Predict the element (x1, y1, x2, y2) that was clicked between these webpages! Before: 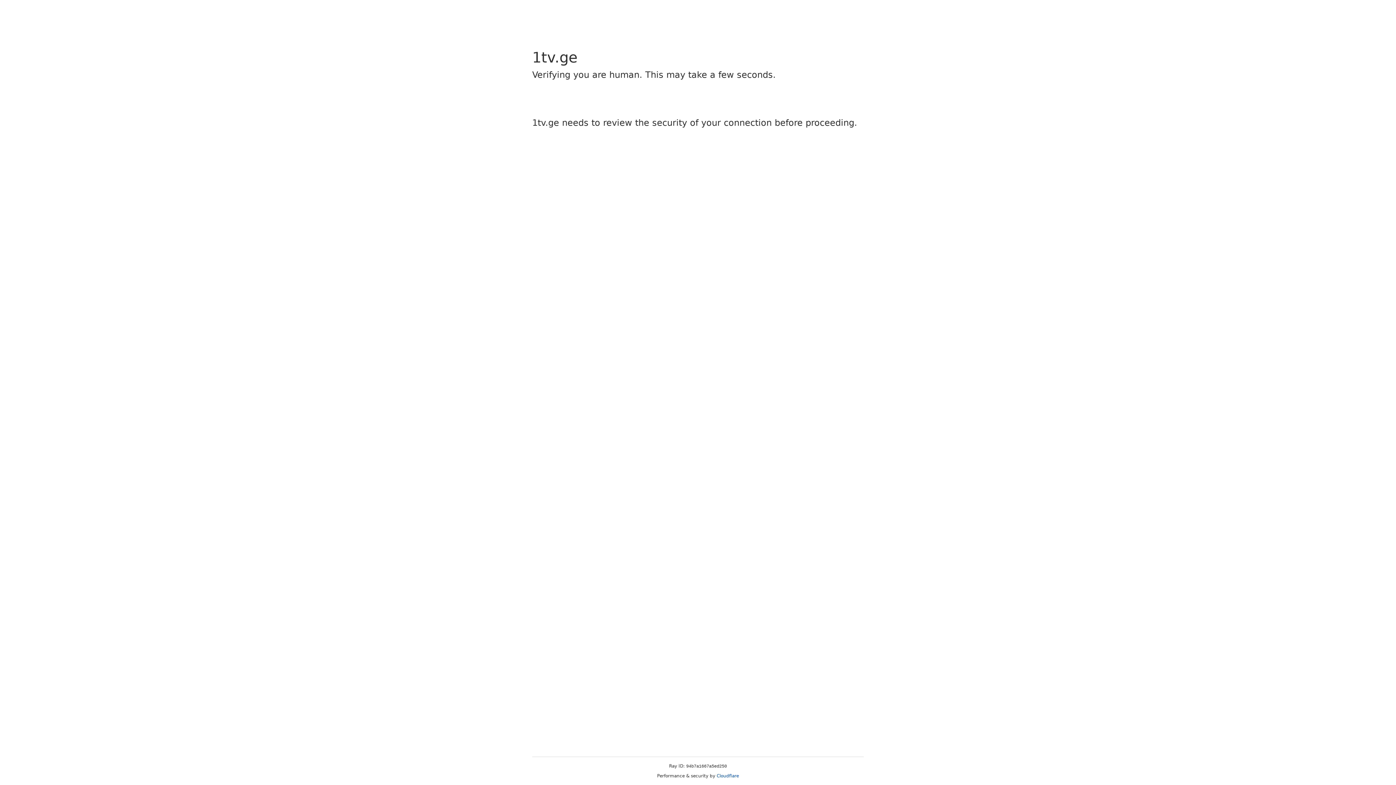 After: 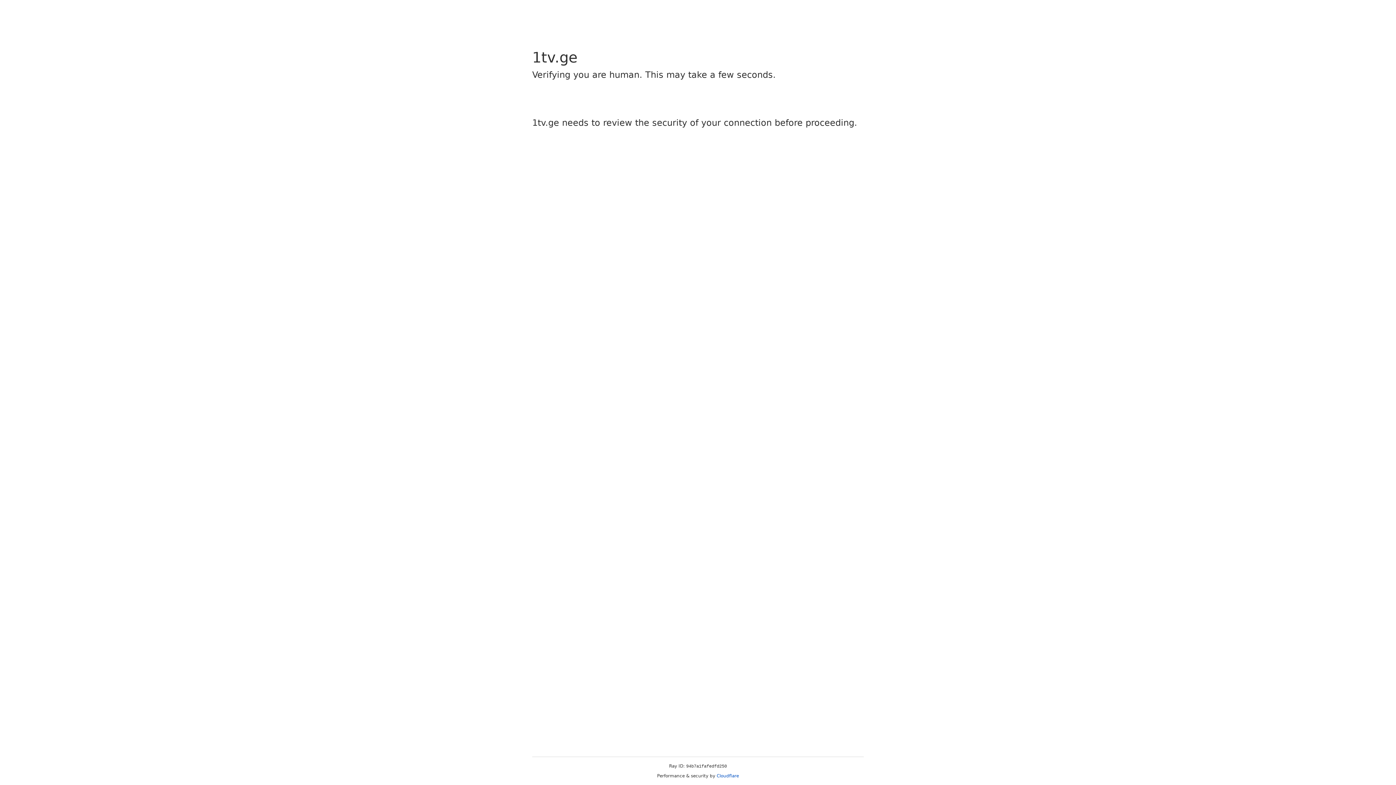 Action: bbox: (716, 773, 739, 778) label: Cloudflare